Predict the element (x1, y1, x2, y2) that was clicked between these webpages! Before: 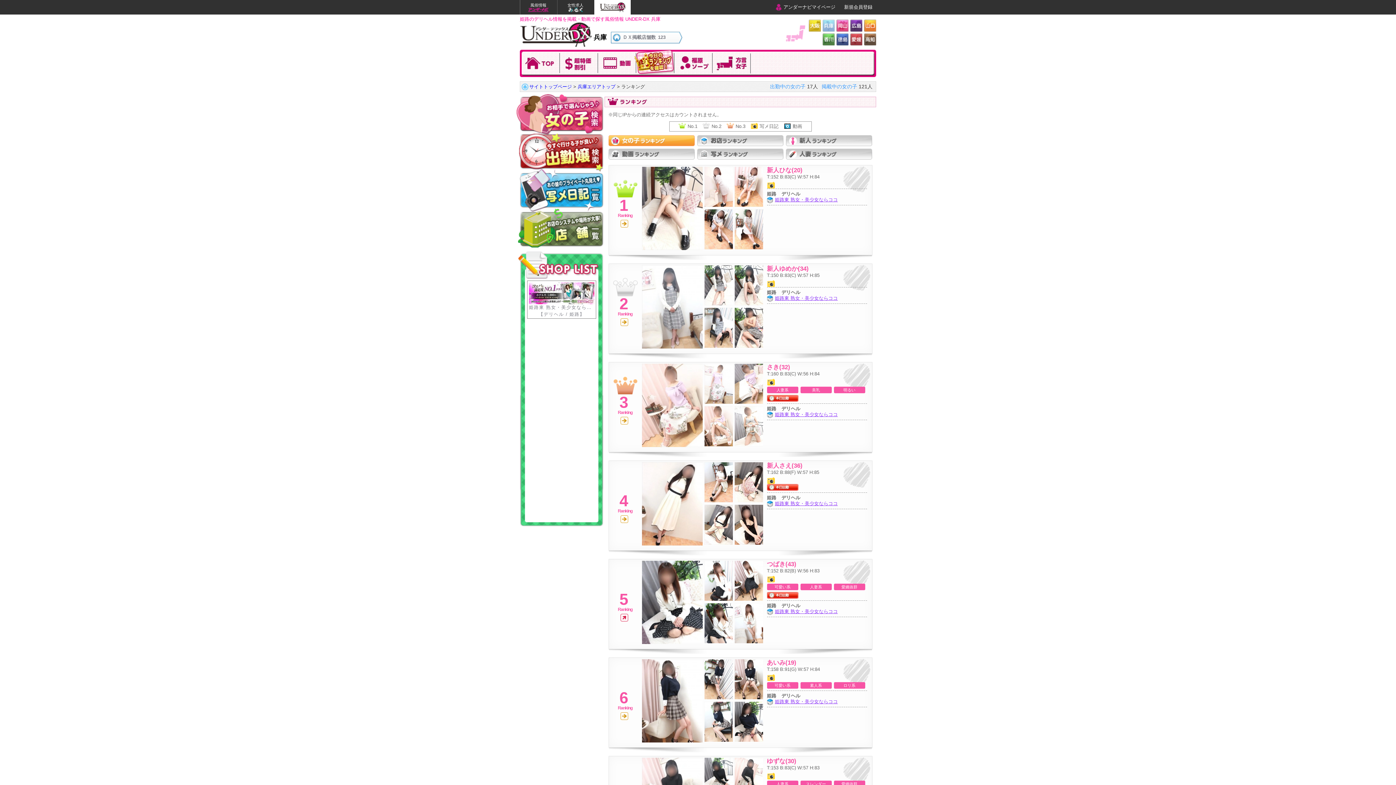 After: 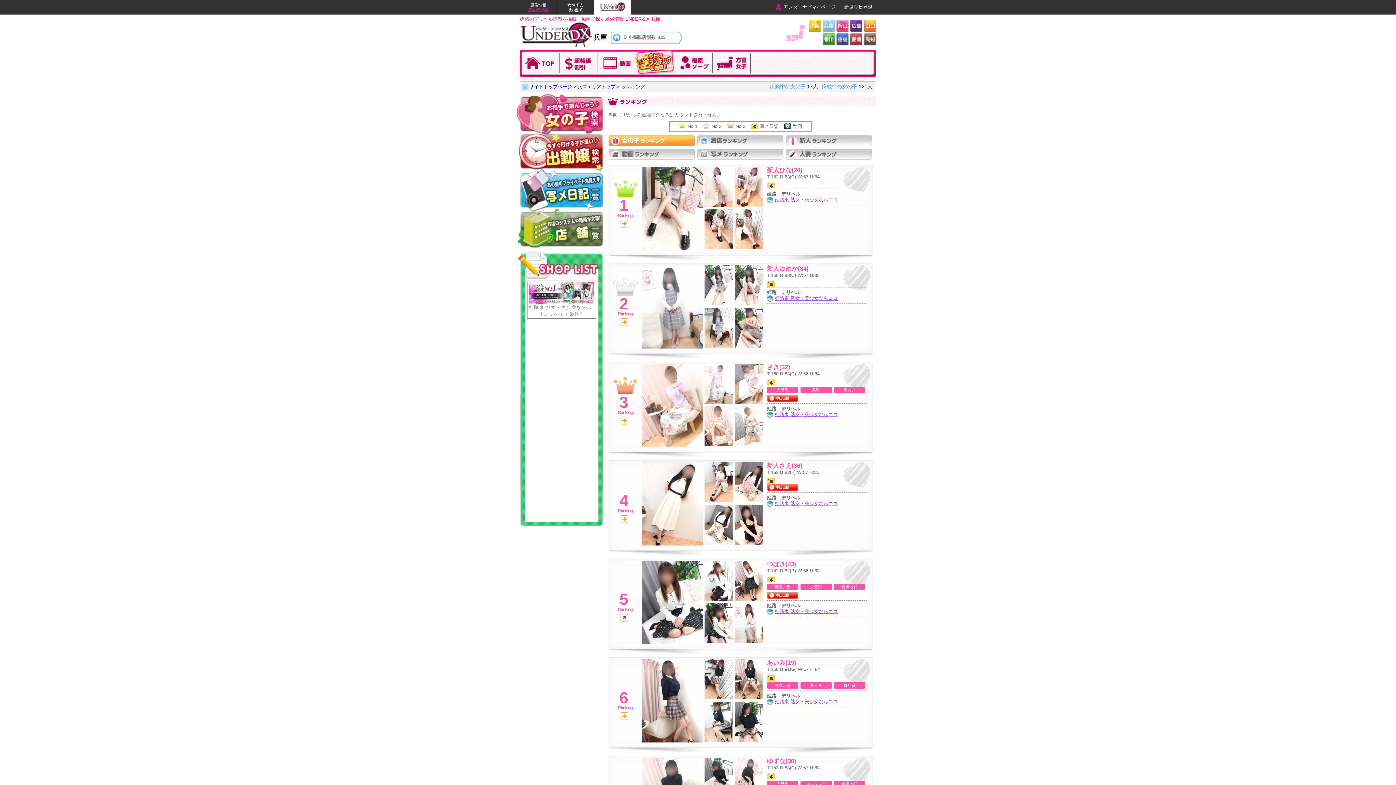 Action: bbox: (640, 561, 704, 566)